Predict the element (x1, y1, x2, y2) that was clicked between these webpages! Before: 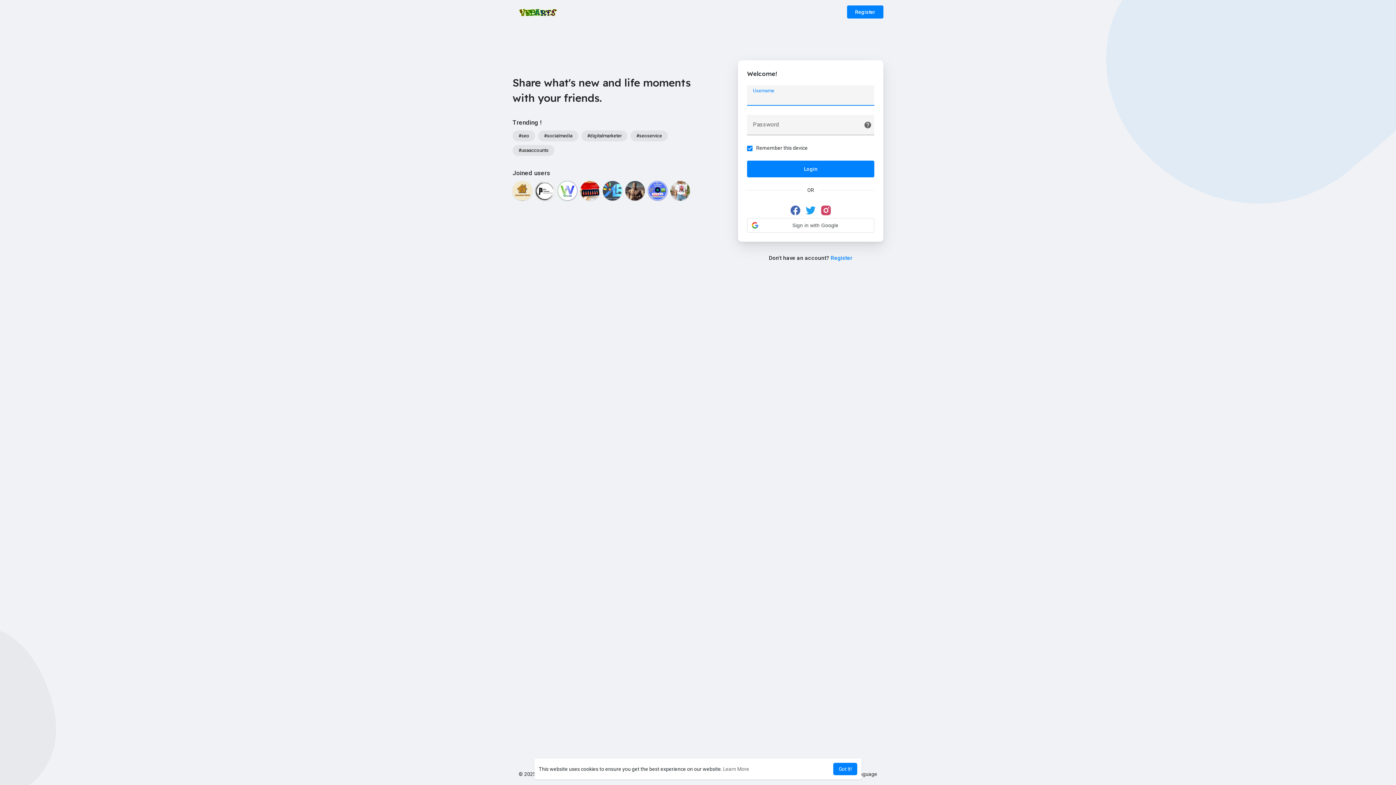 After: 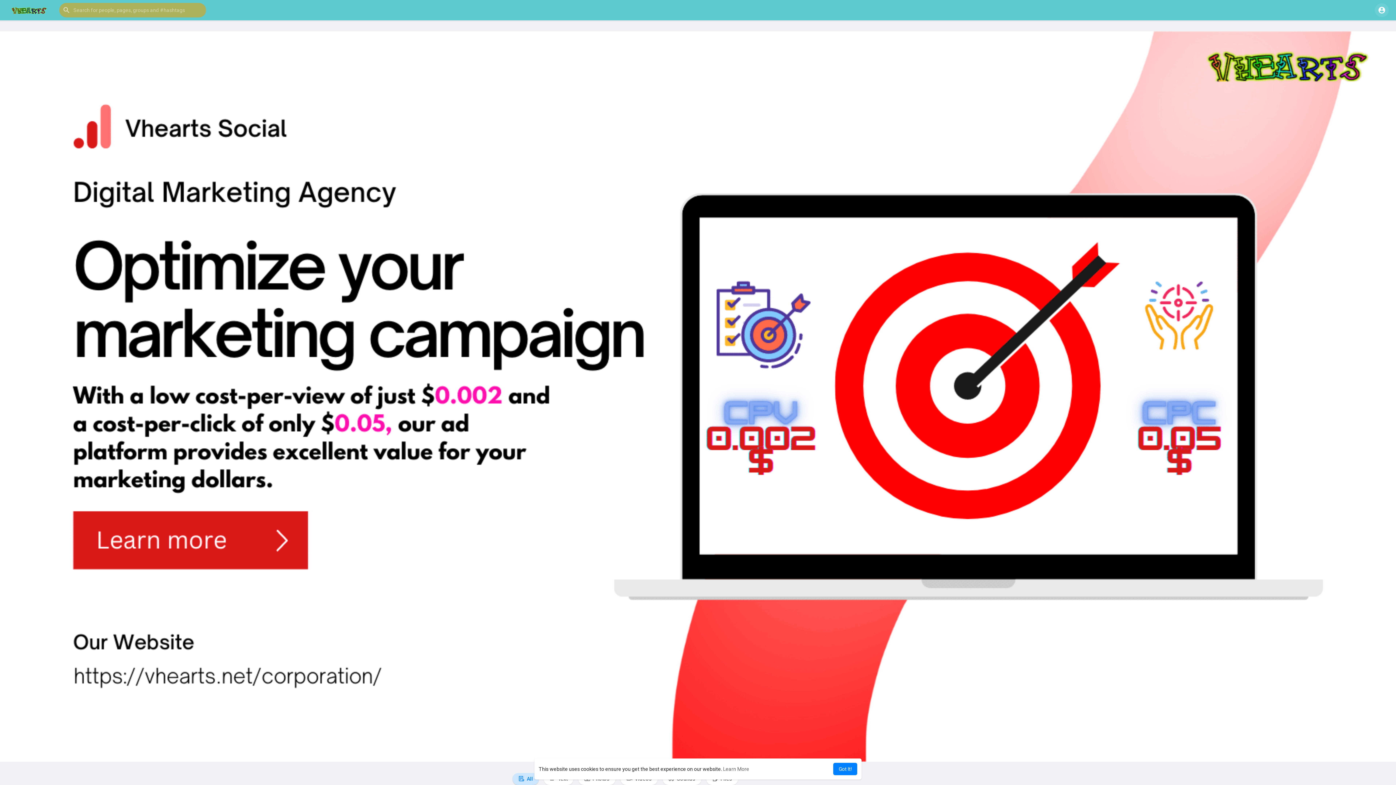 Action: bbox: (512, 8, 563, 15)